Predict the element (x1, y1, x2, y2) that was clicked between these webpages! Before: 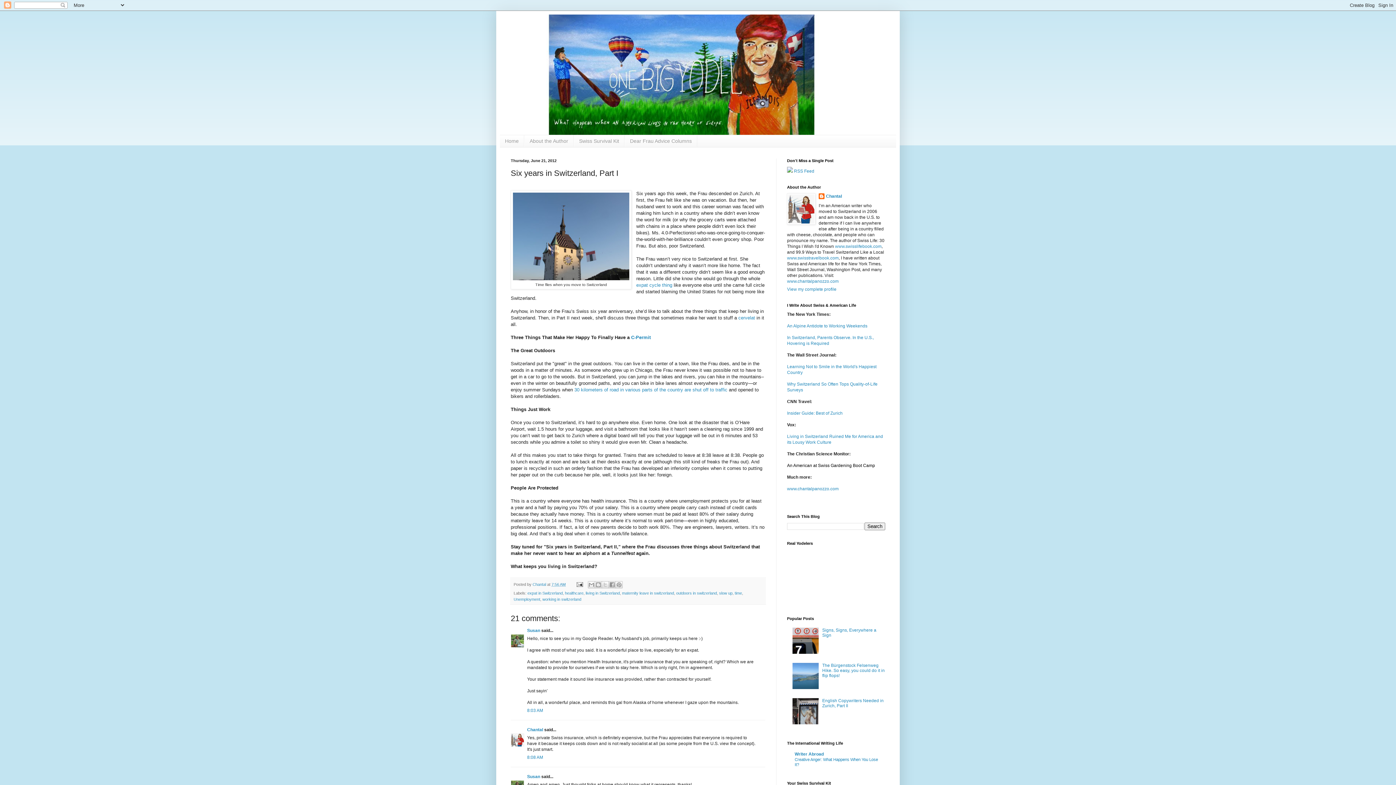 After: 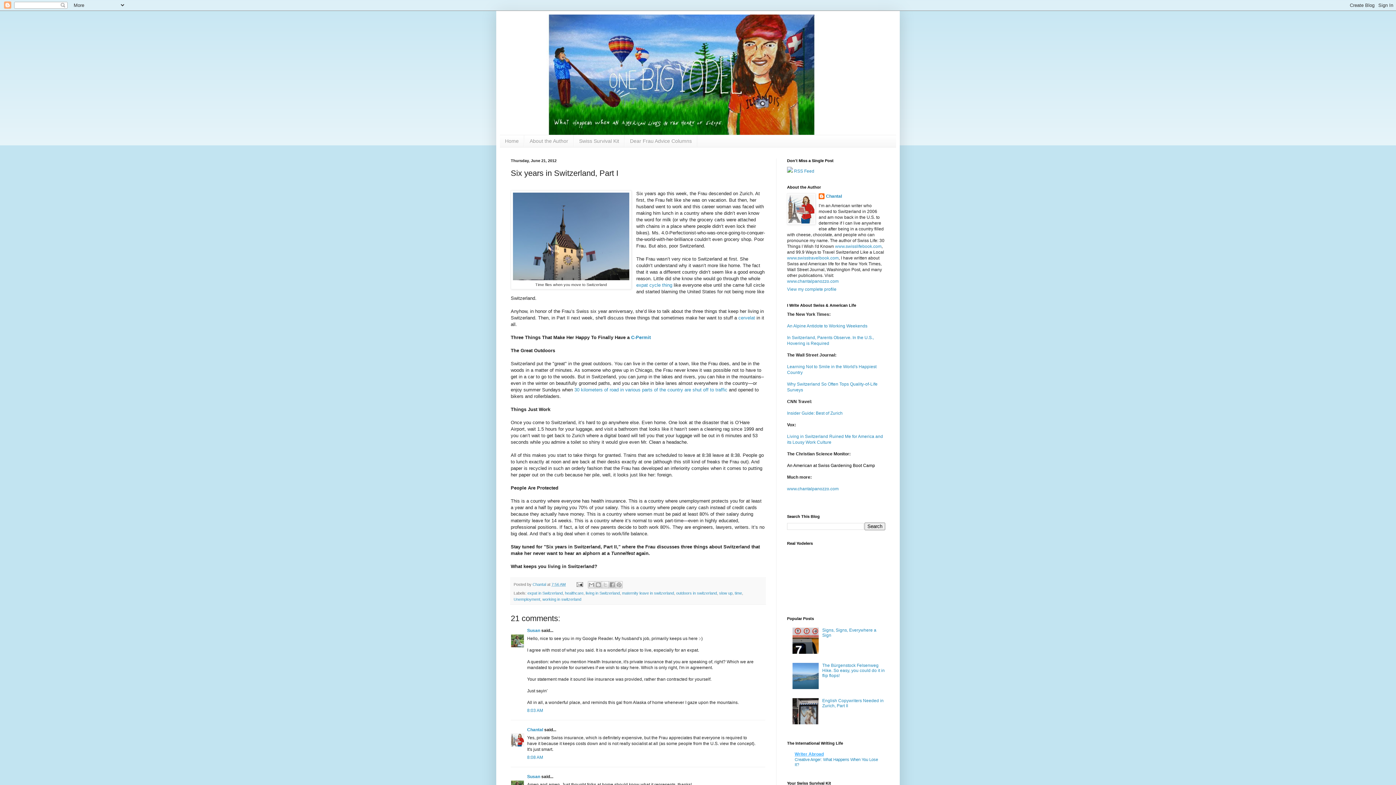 Action: label: Writer Abroad bbox: (794, 752, 824, 757)